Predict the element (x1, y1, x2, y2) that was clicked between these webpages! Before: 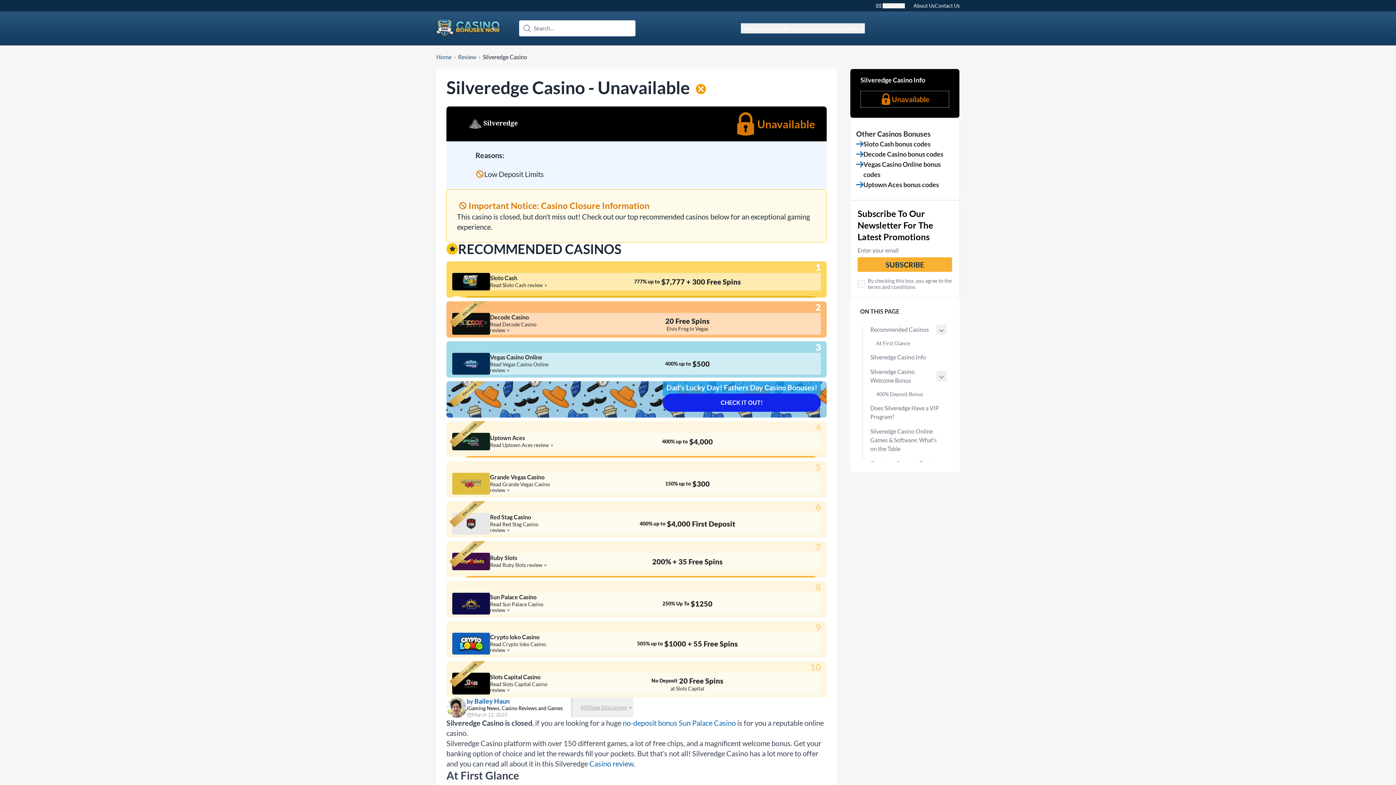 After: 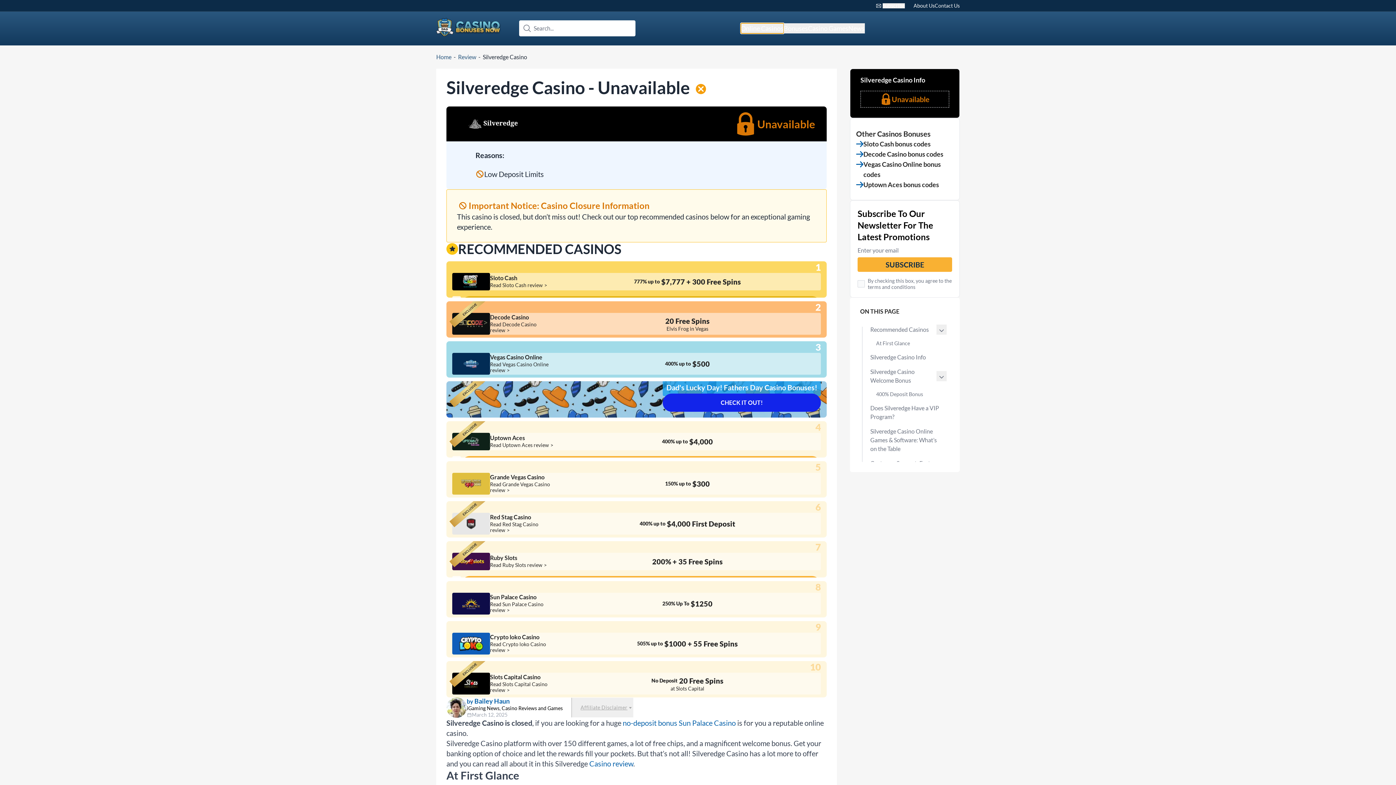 Action: label: Online Casinos bbox: (740, 23, 783, 33)